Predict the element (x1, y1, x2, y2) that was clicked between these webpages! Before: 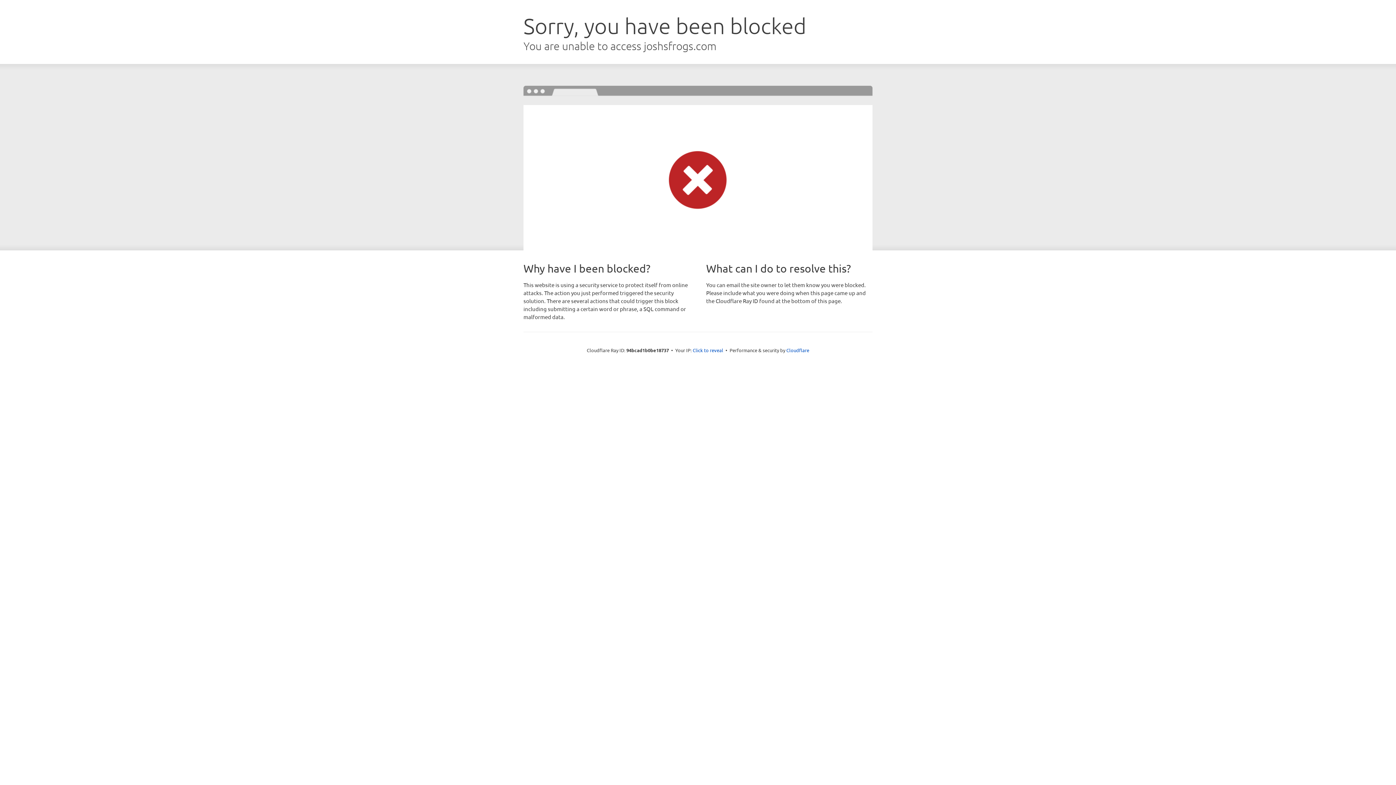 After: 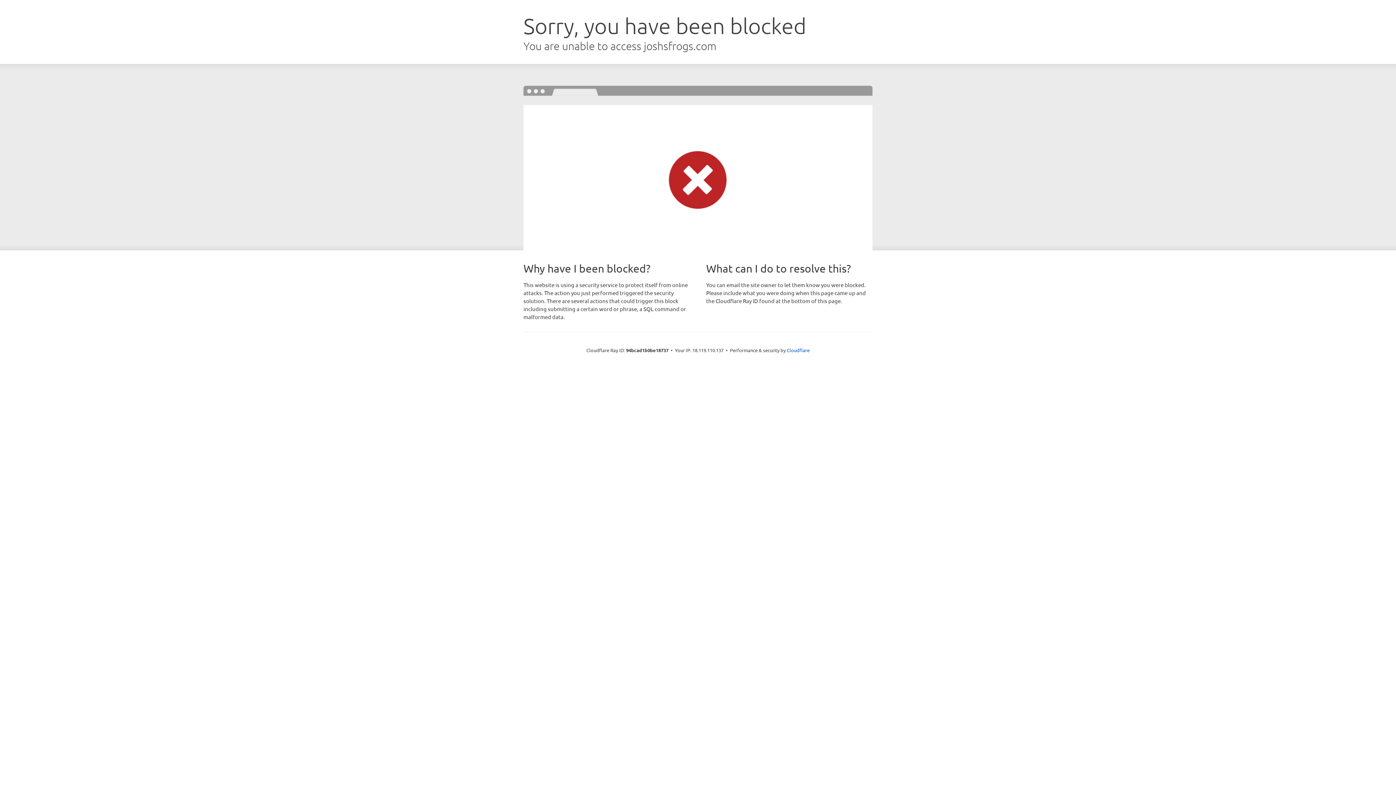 Action: label: Click to reveal bbox: (692, 346, 723, 353)